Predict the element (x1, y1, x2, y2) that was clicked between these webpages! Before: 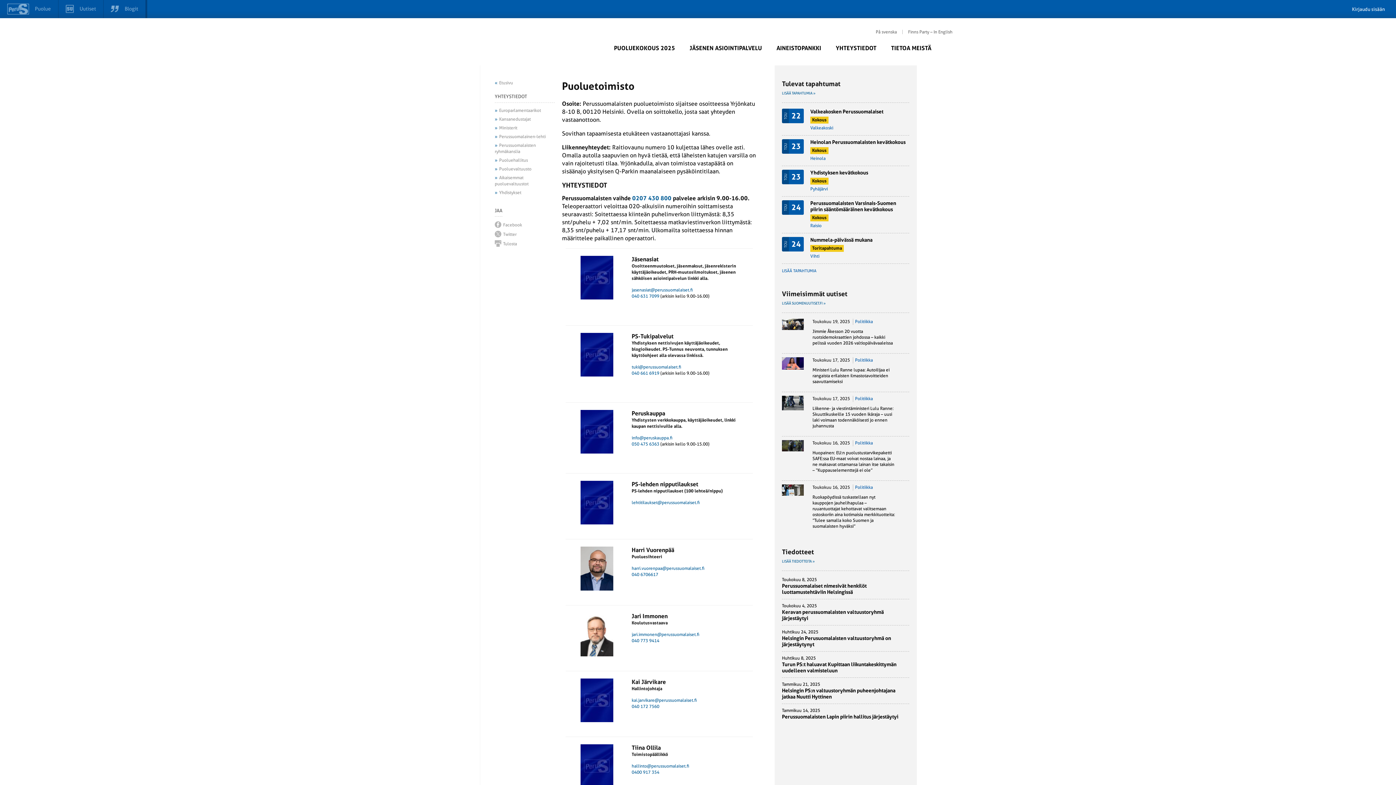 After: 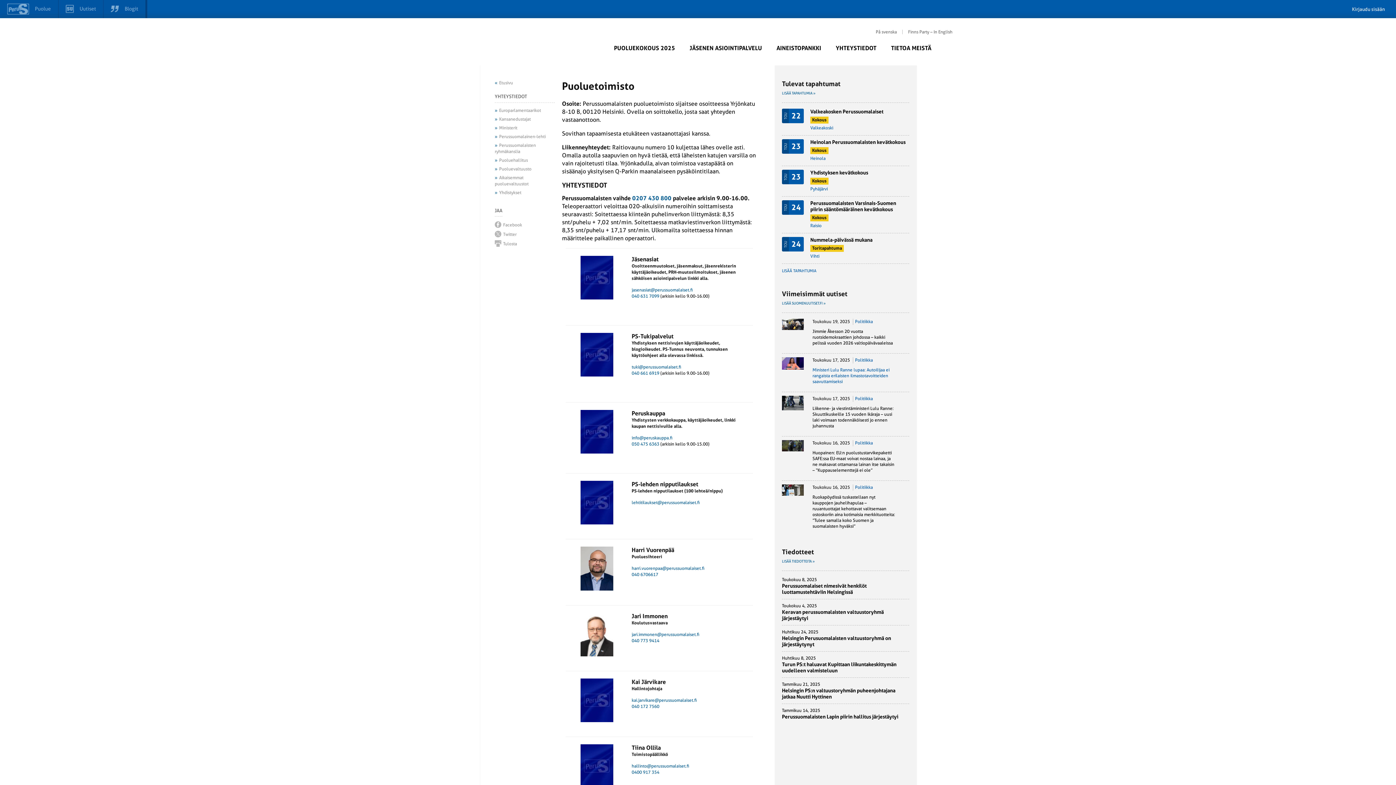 Action: label: Ministeri Lulu Ranne lupaa: Autoilijaa ei rangaista erilaisten ilmastotavoitteiden saavuttamiseksi bbox: (812, 367, 889, 384)